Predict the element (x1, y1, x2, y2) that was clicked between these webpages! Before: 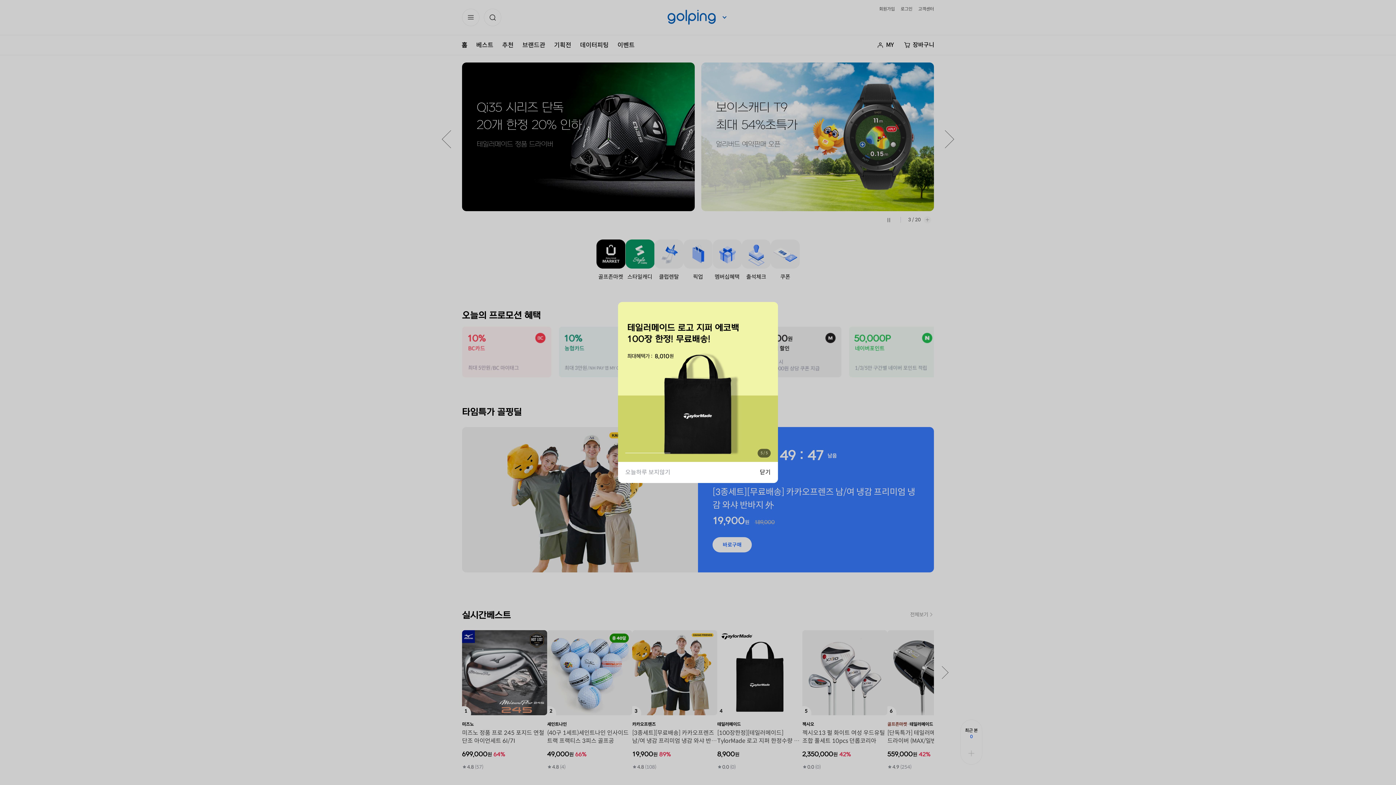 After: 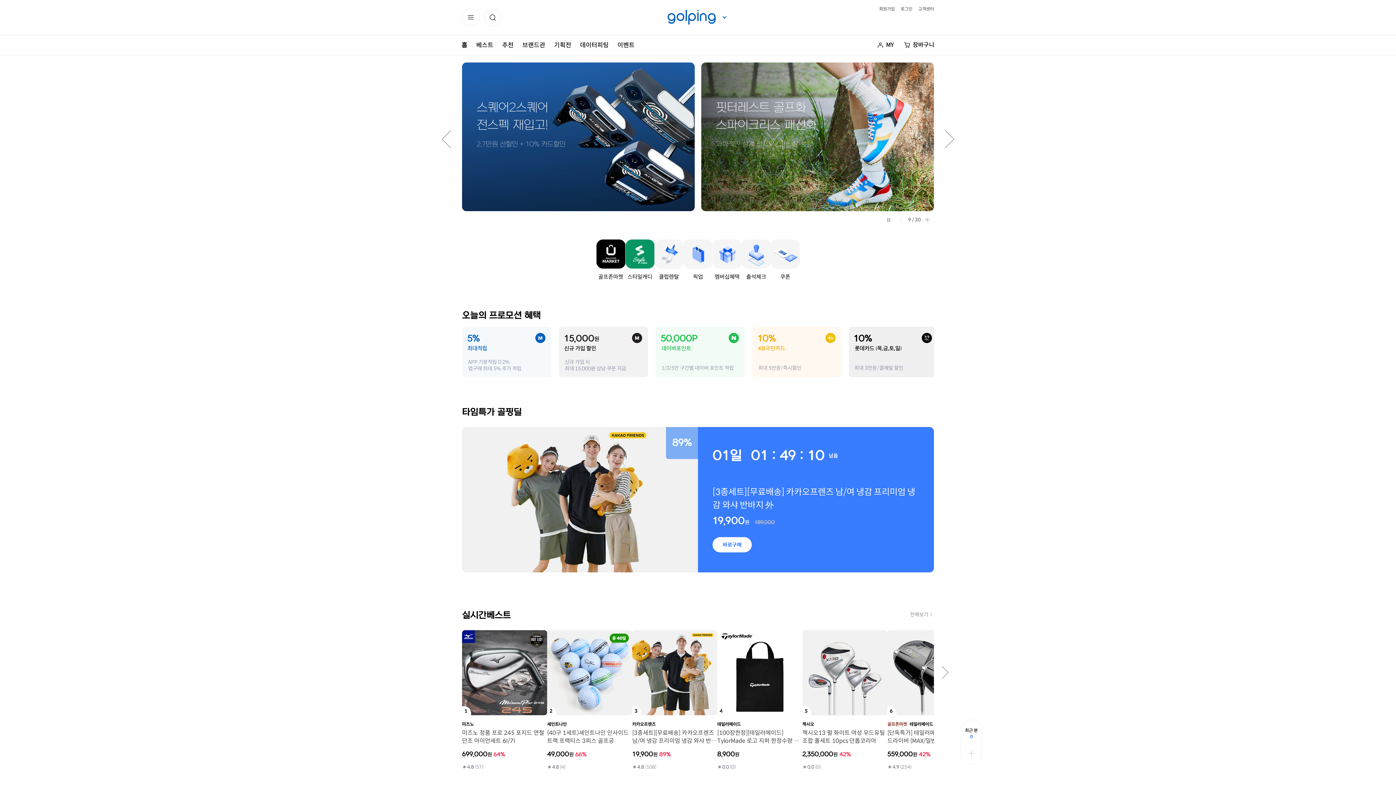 Action: bbox: (625, 462, 760, 483) label: 오늘하루 보지않기